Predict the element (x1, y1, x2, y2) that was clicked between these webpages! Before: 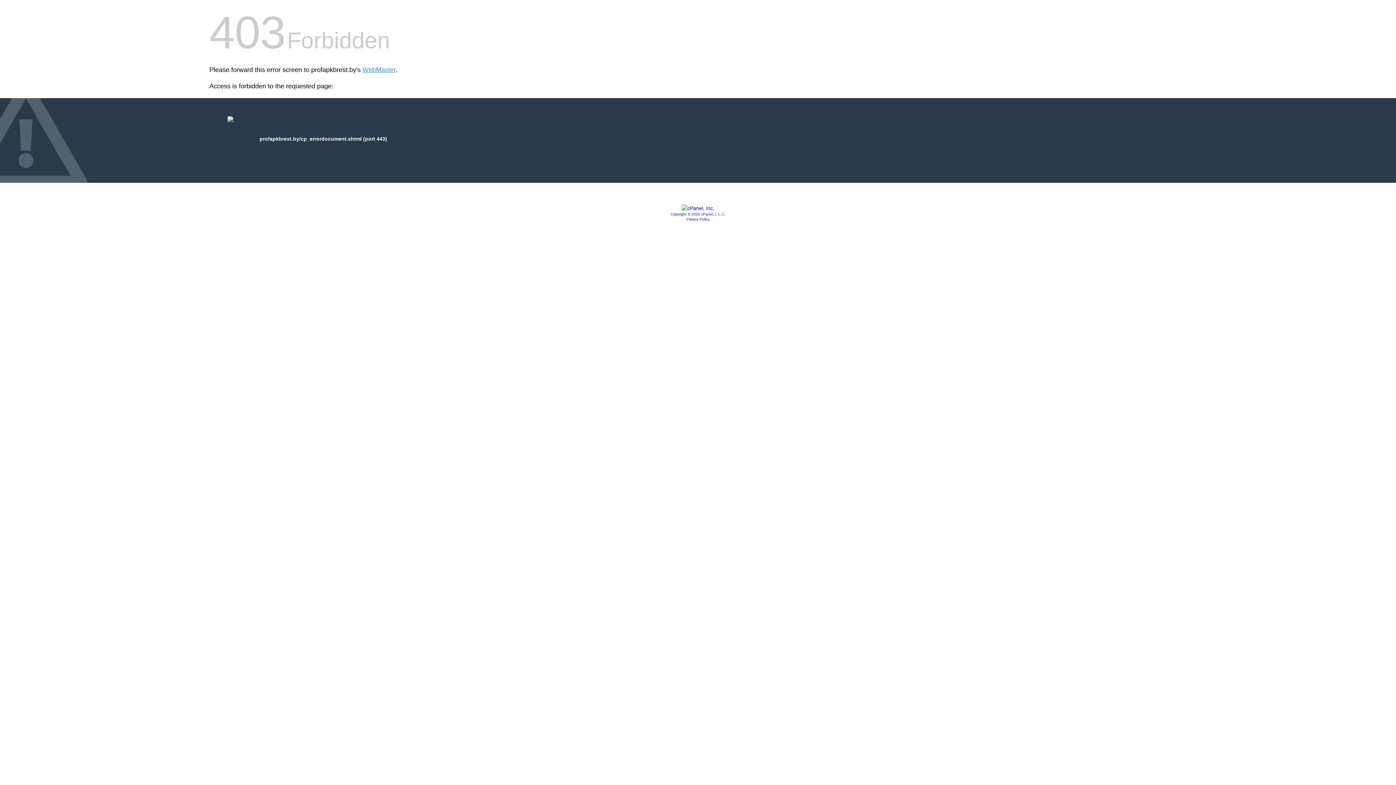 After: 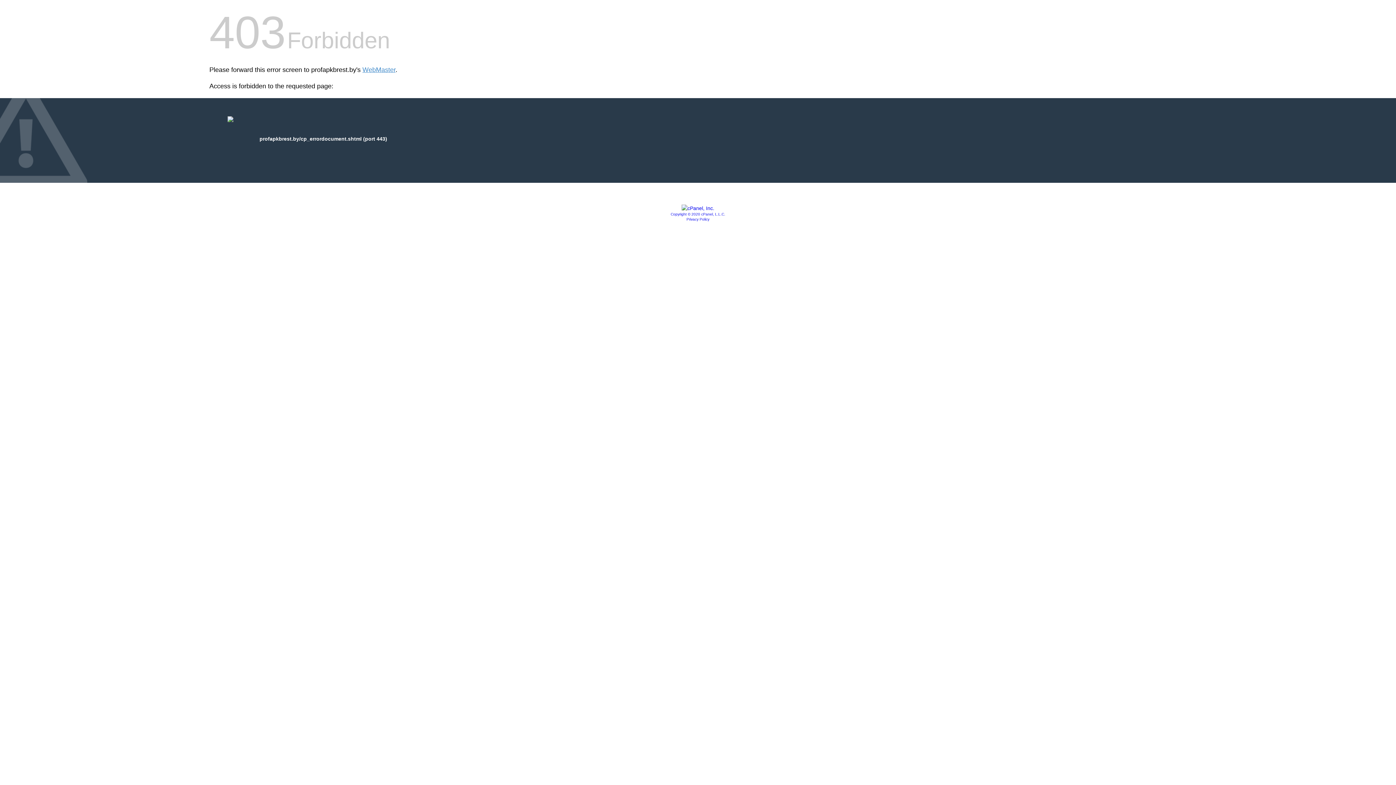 Action: bbox: (681, 205, 714, 211)